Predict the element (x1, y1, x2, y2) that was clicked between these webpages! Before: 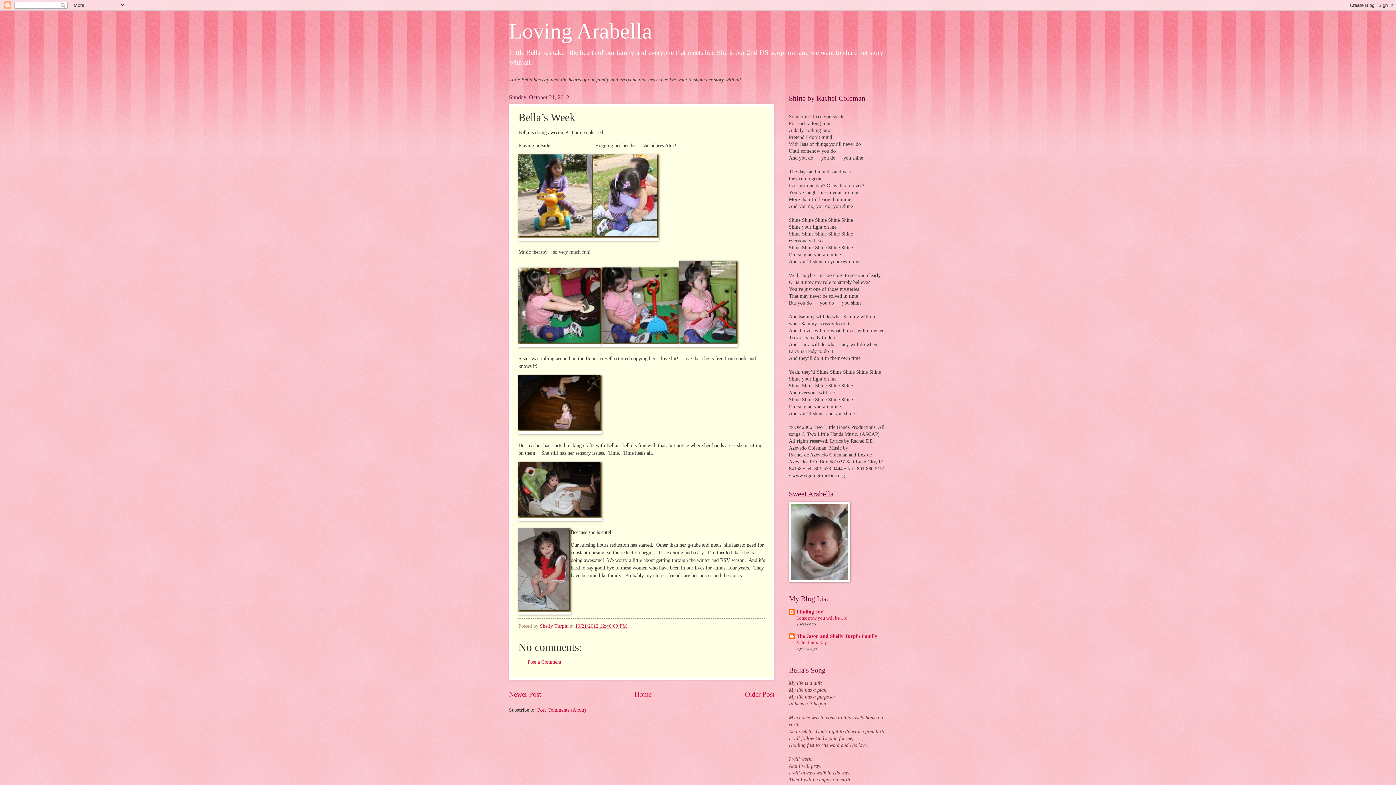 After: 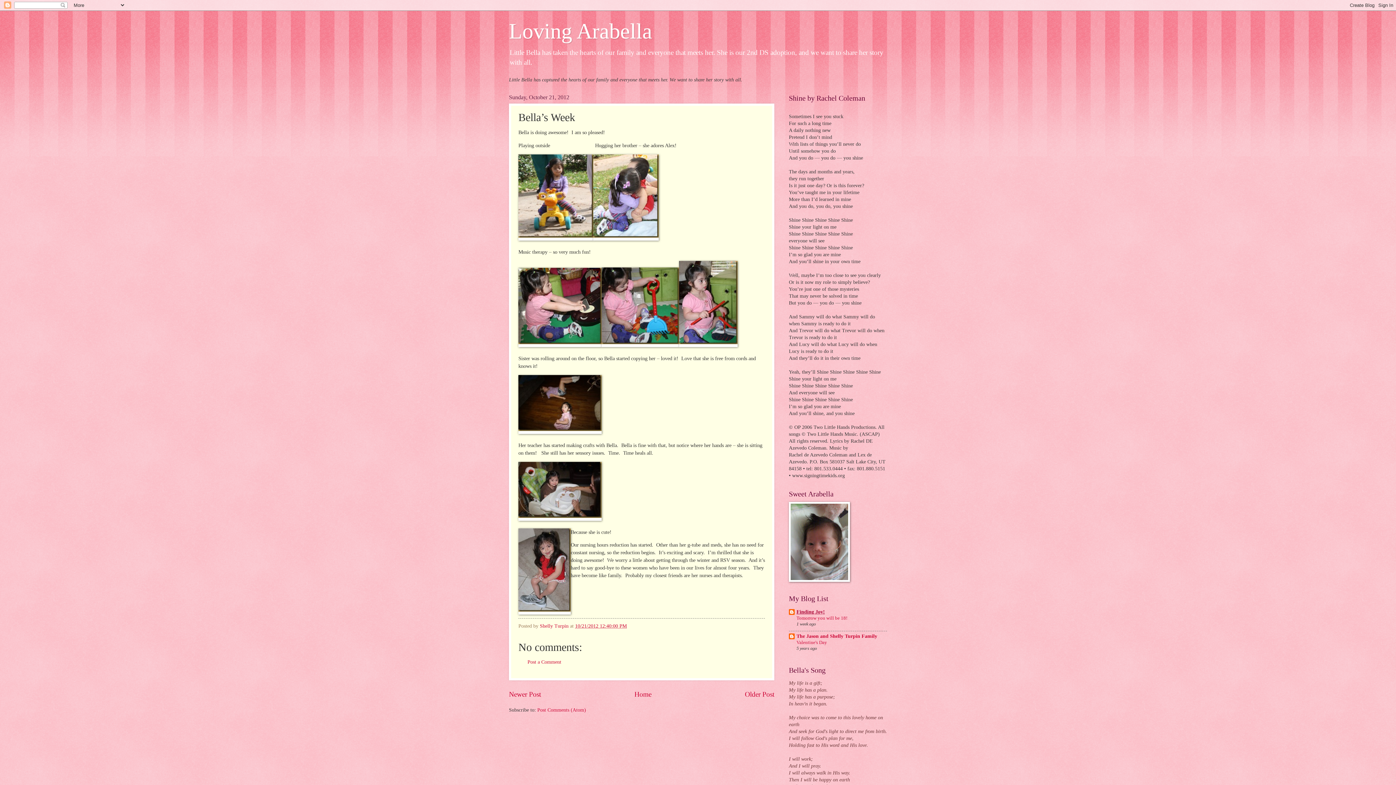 Action: bbox: (796, 609, 825, 614) label: Finding Joy!